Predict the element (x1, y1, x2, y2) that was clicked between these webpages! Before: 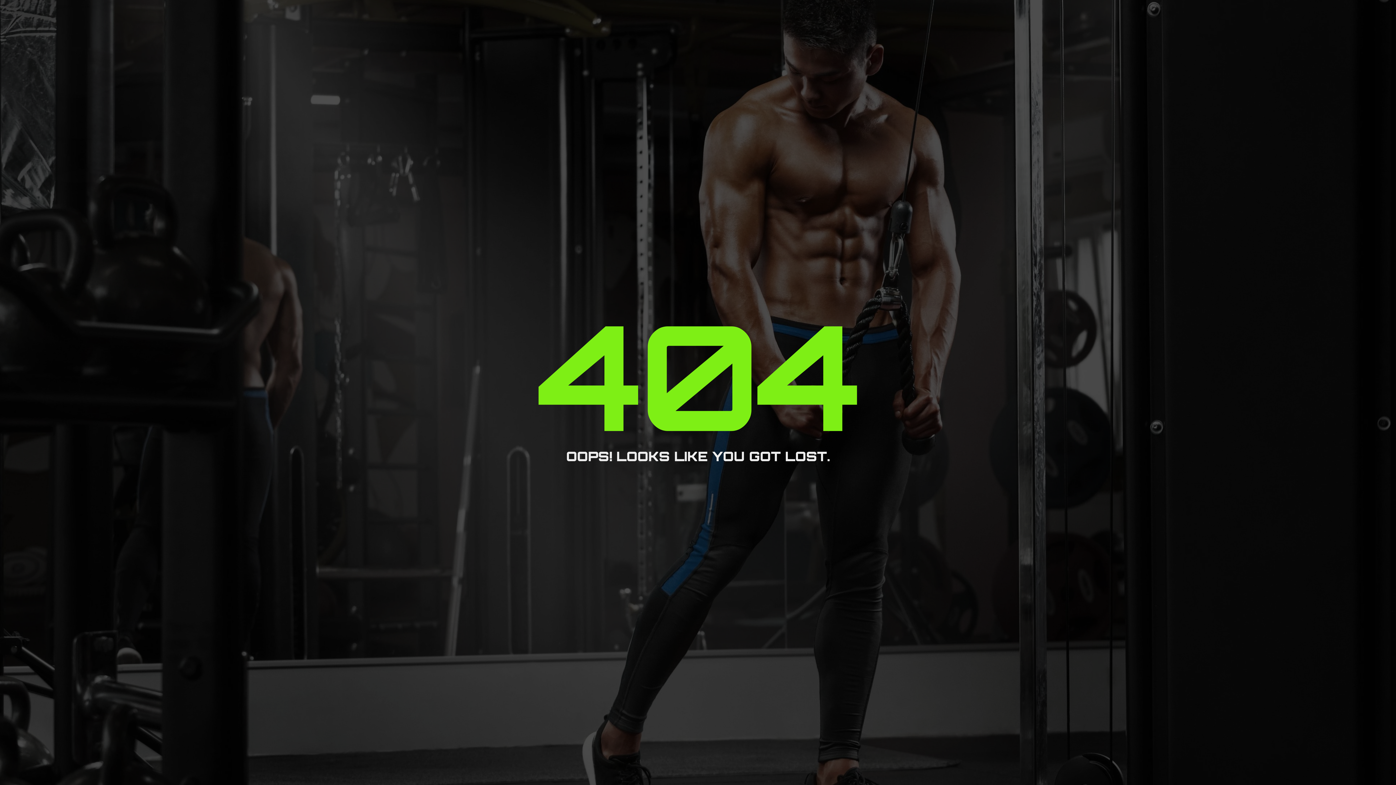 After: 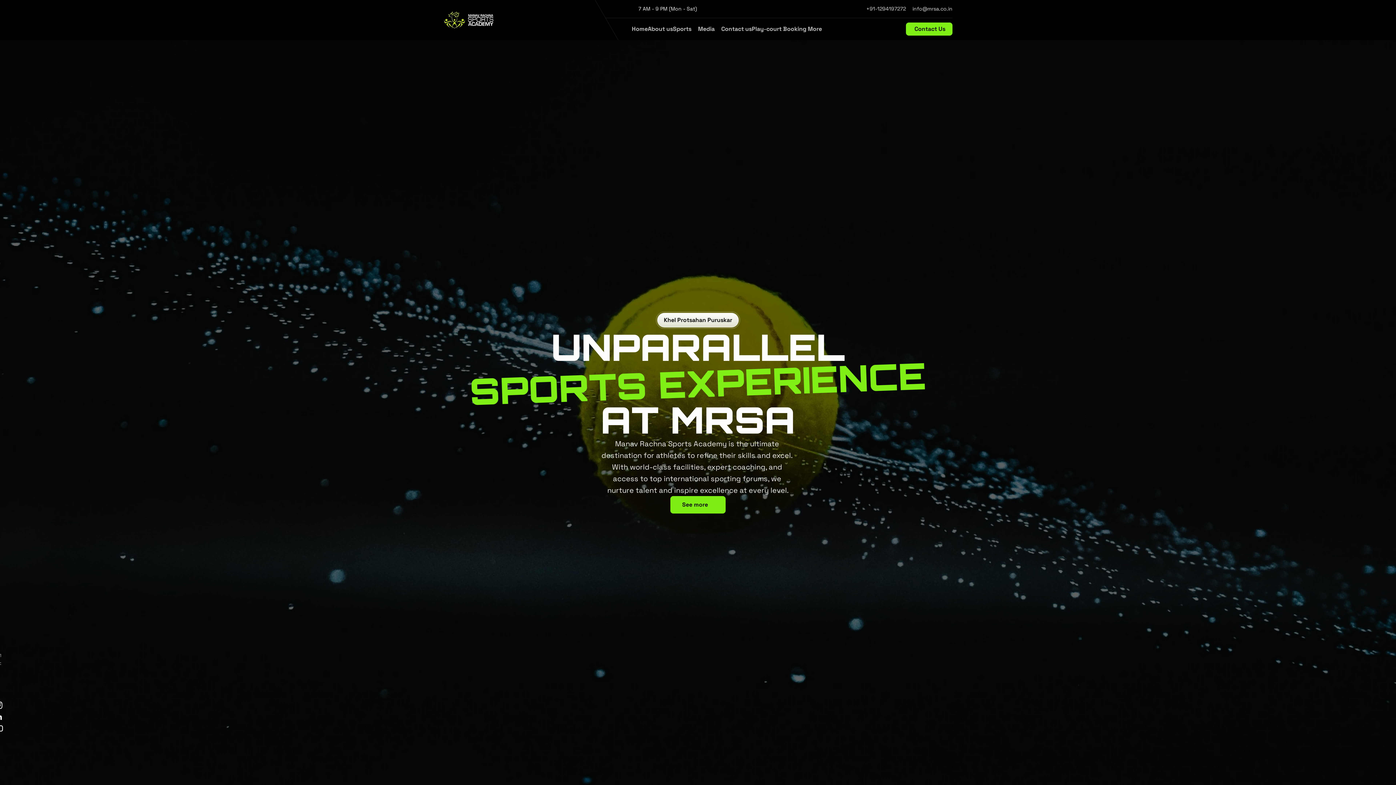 Action: label: Back to Home bbox: (664, 502, 732, 520)